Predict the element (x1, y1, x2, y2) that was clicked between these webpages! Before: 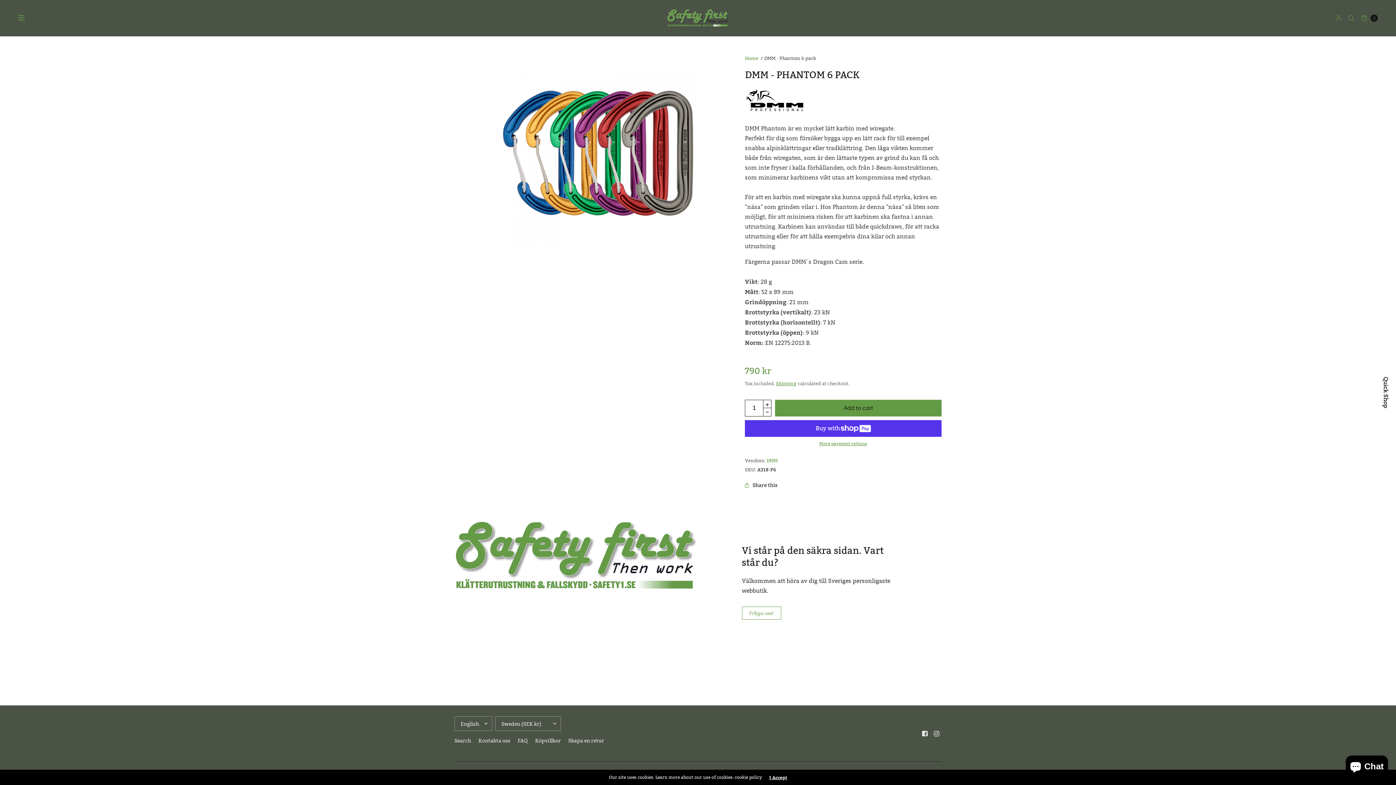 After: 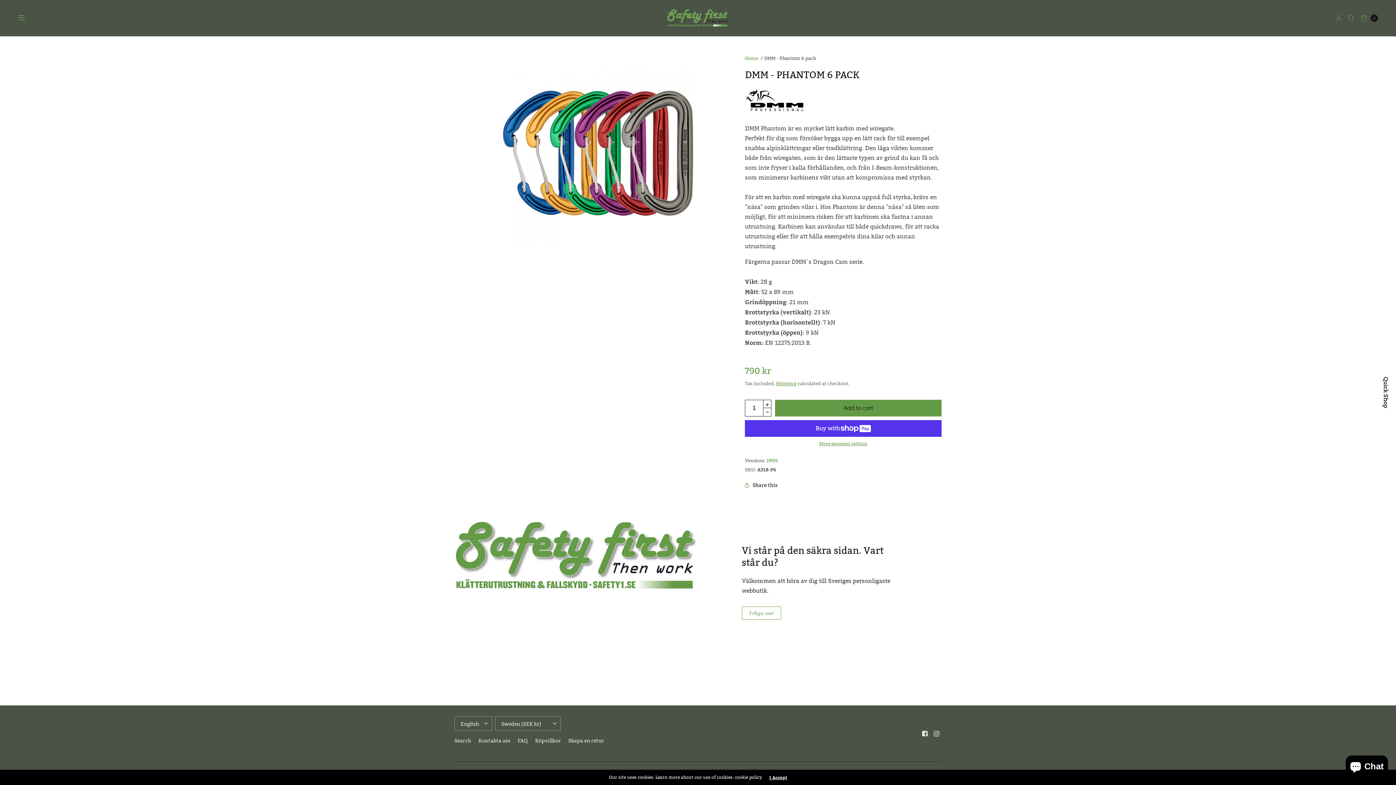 Action: bbox: (921, 730, 928, 737)